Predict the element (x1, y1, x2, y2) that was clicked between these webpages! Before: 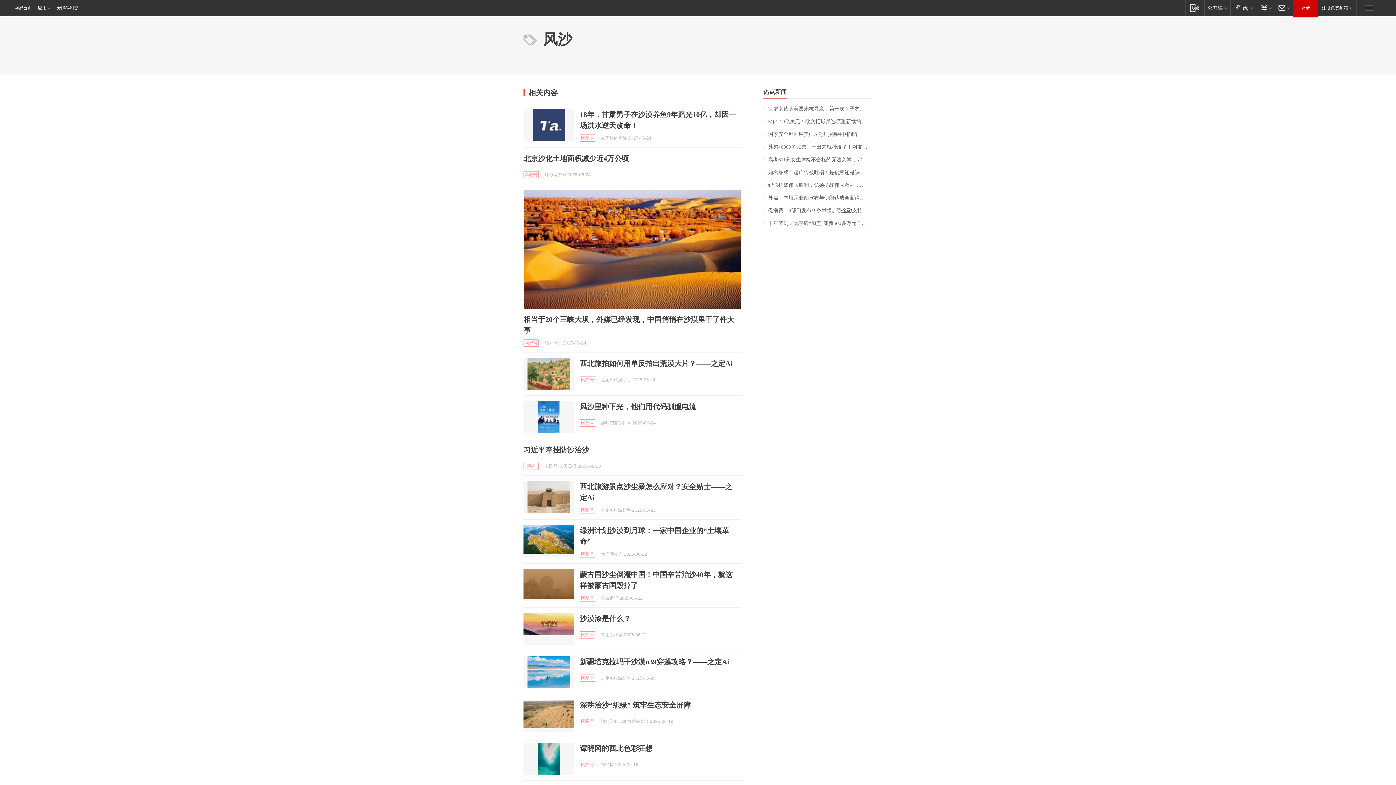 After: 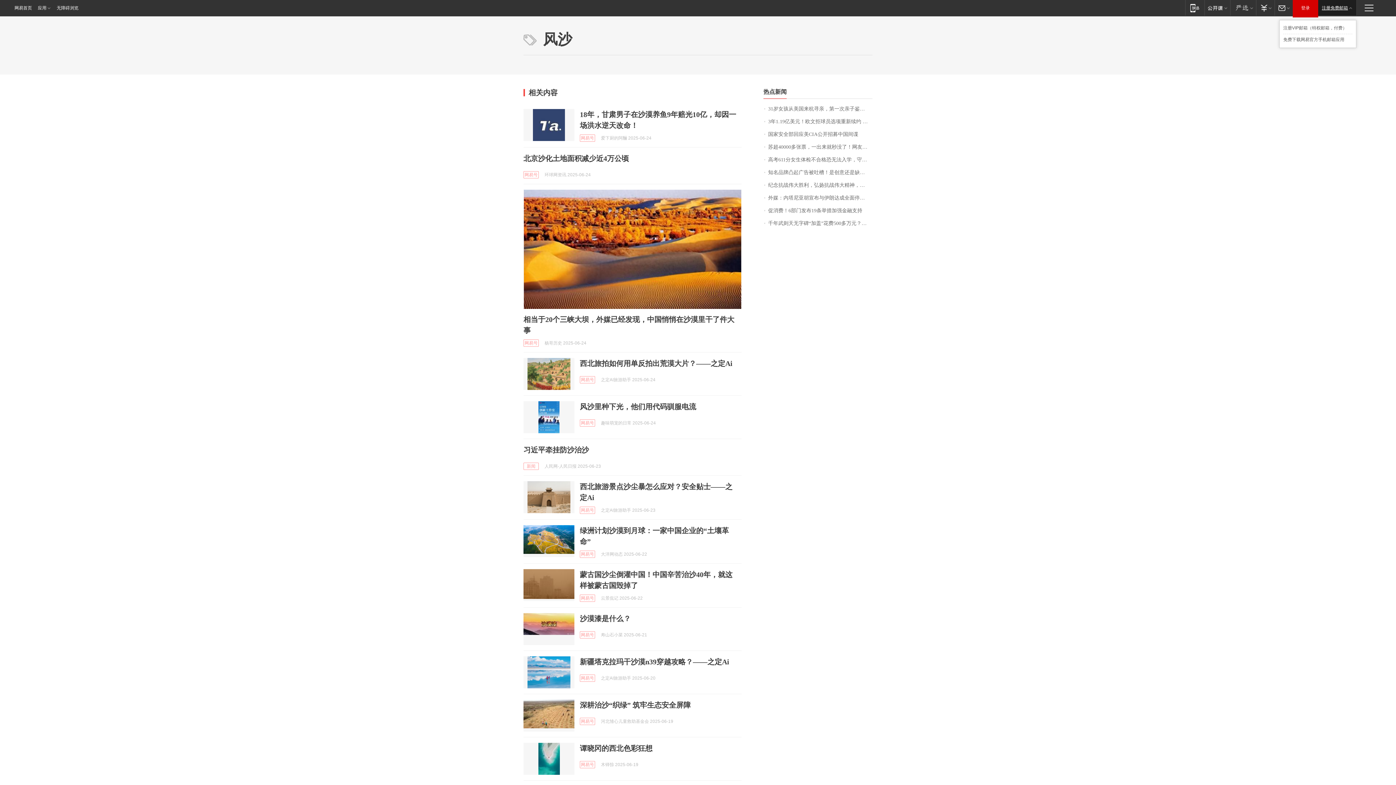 Action: label: 注册免费邮箱 bbox: (1318, 0, 1356, 15)